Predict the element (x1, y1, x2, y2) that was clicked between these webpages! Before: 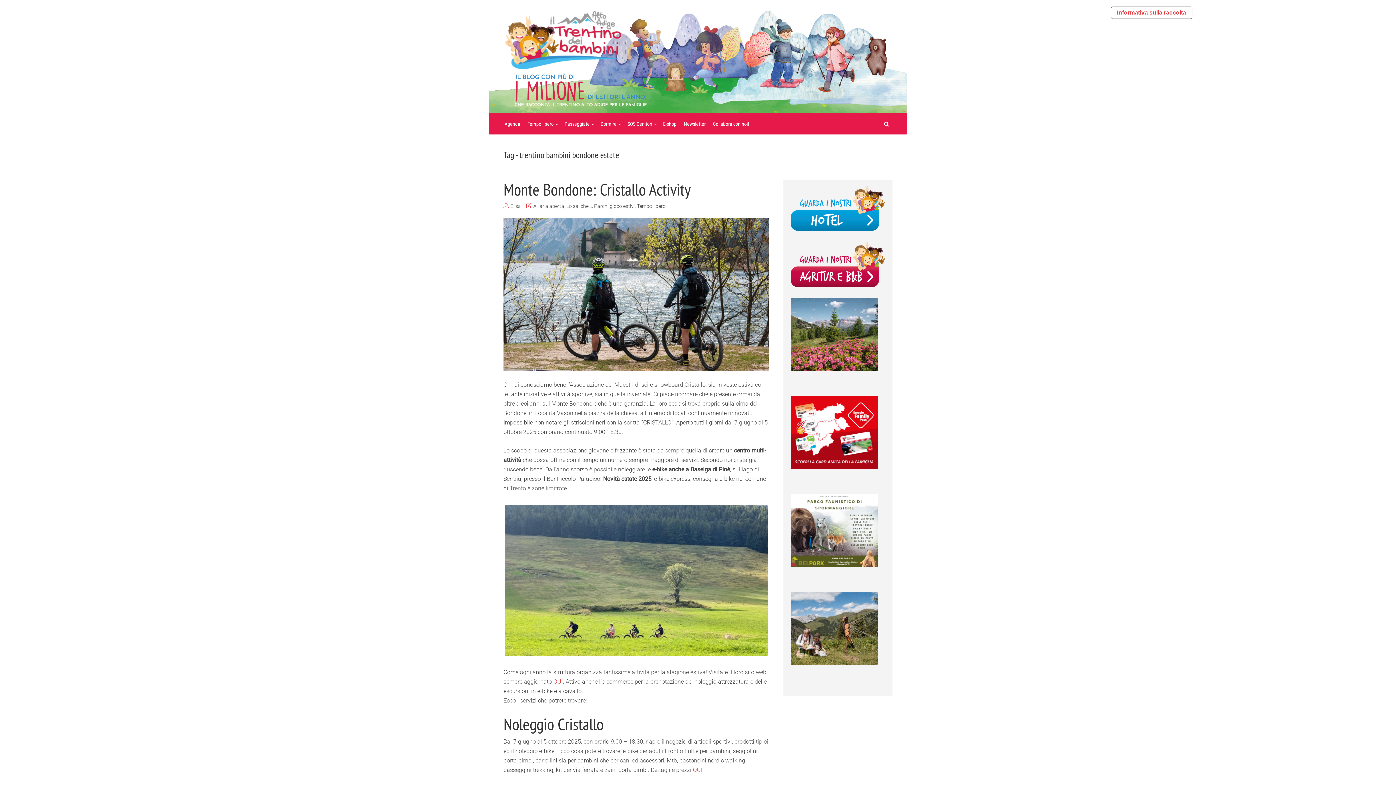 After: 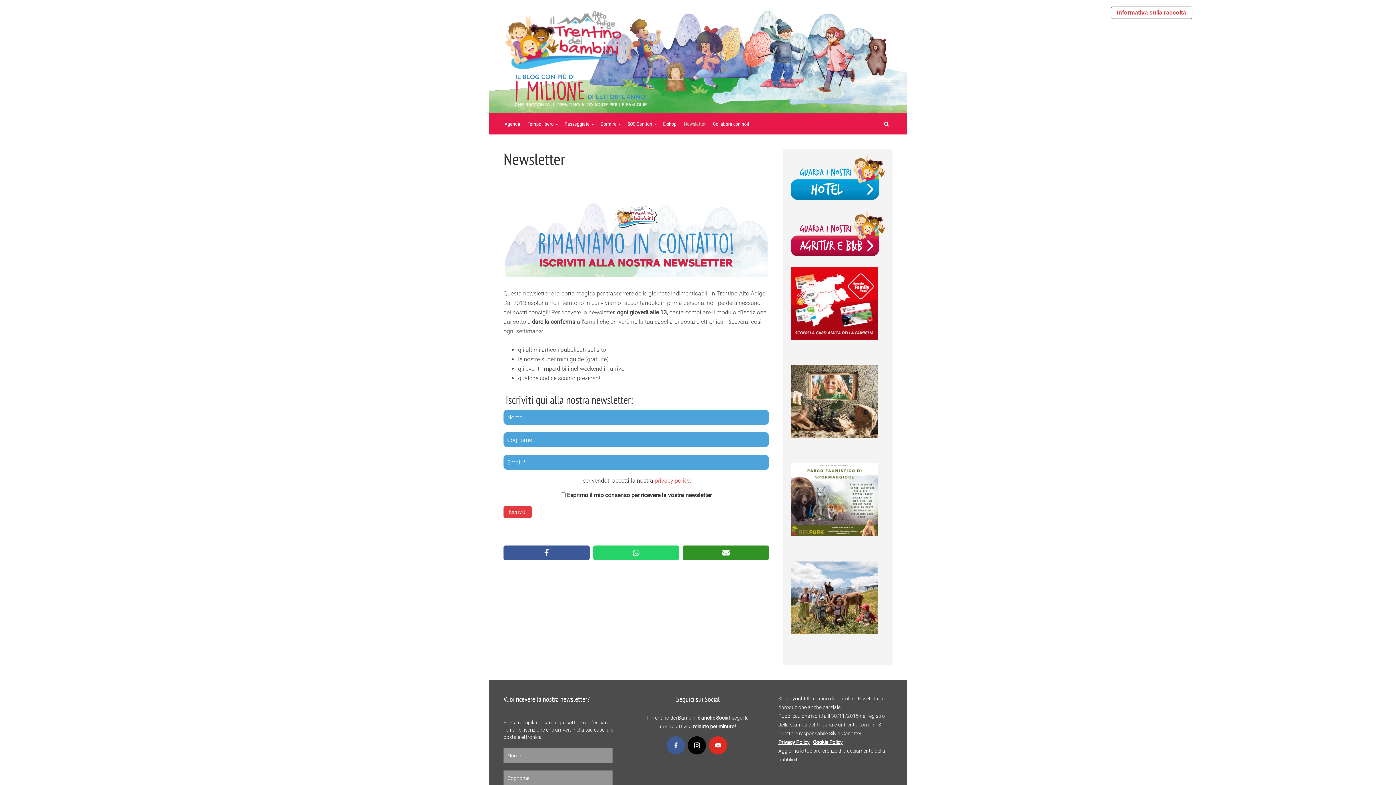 Action: bbox: (682, 113, 706, 134) label: Newsletter